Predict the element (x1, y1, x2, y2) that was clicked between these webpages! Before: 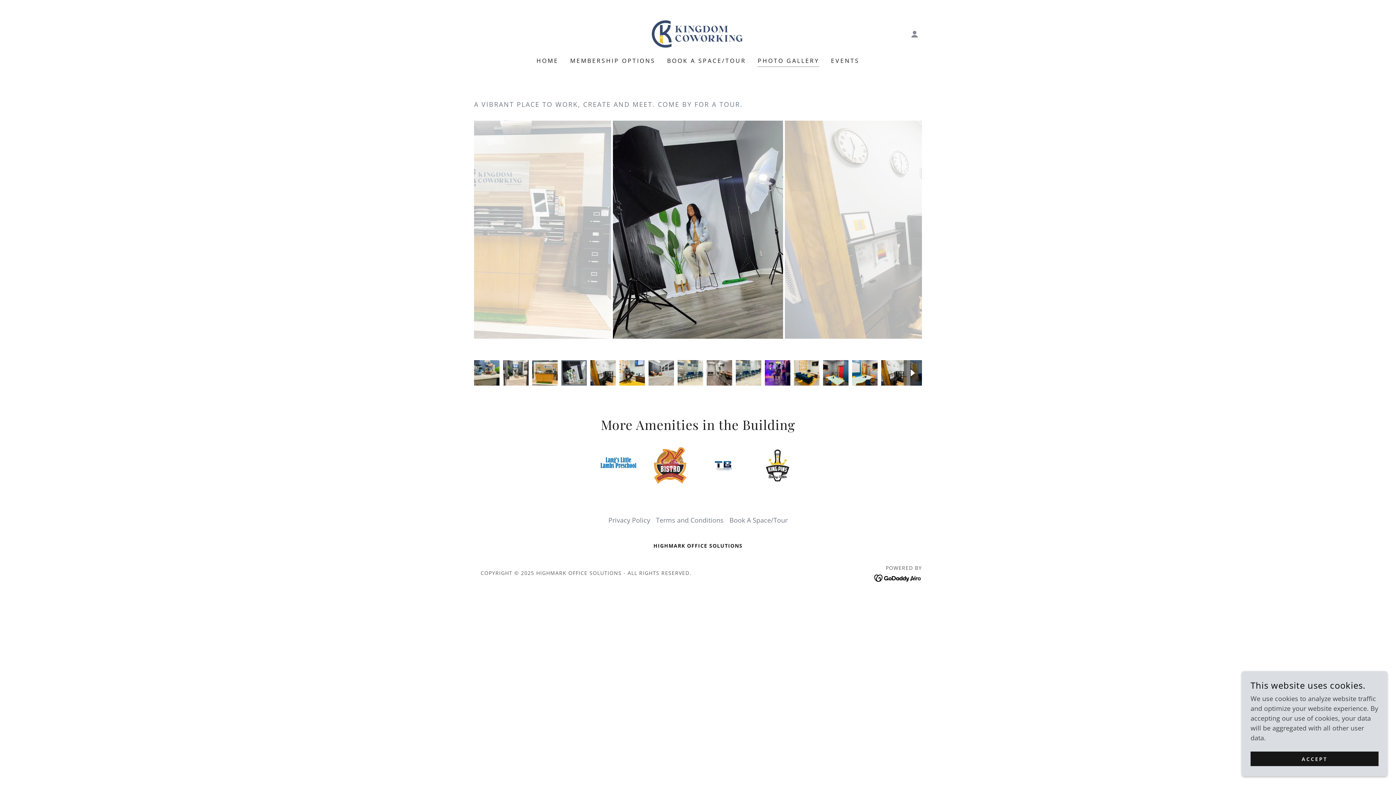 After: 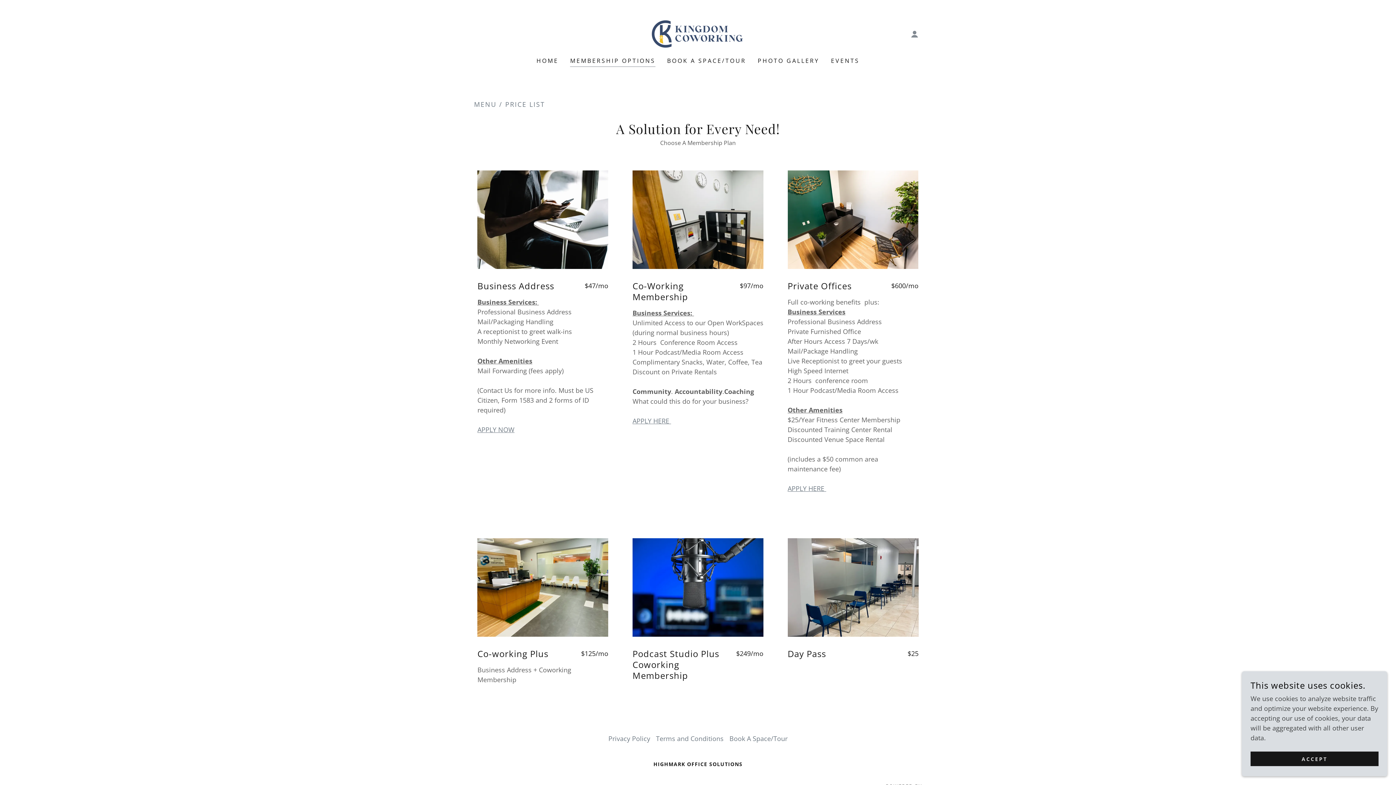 Action: label: MEMBERSHIP OPTIONS bbox: (568, 54, 657, 67)